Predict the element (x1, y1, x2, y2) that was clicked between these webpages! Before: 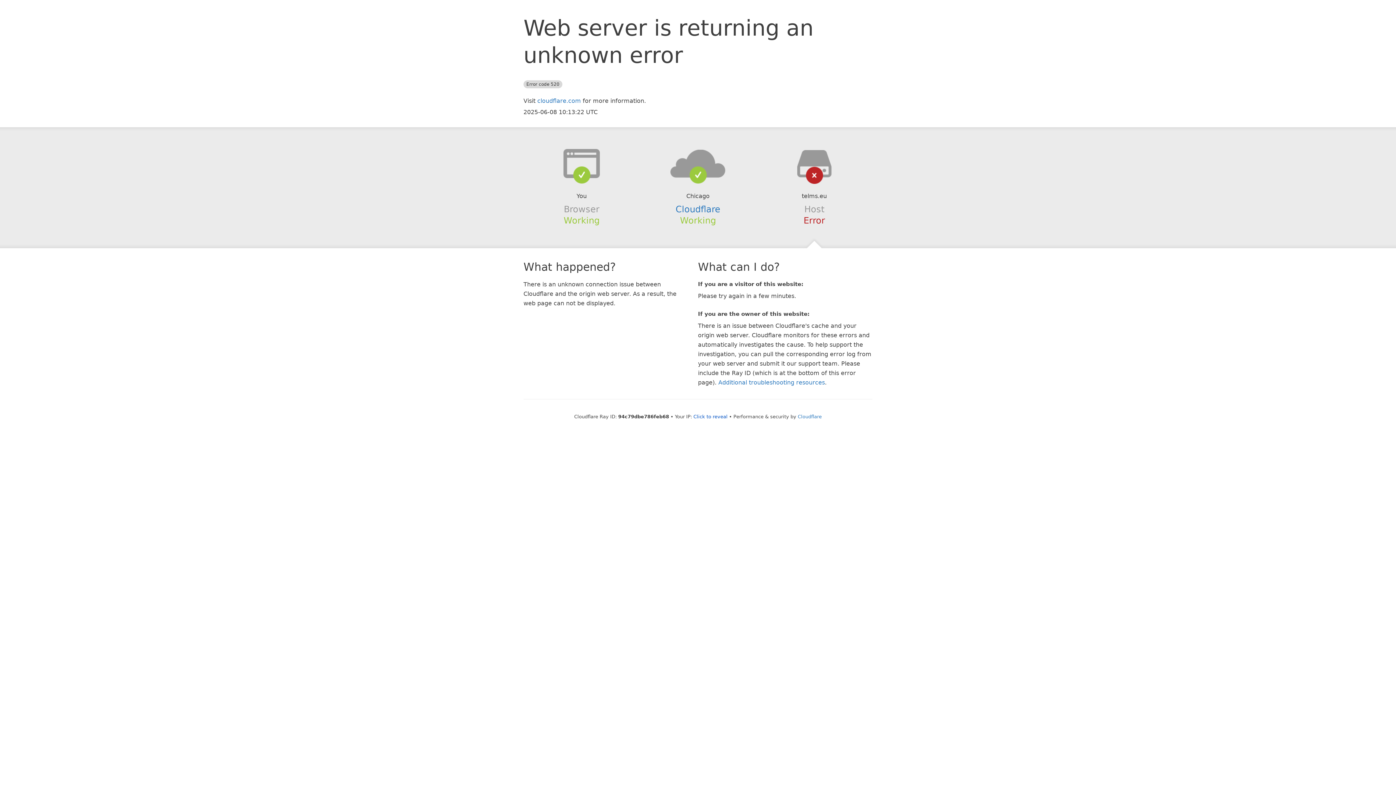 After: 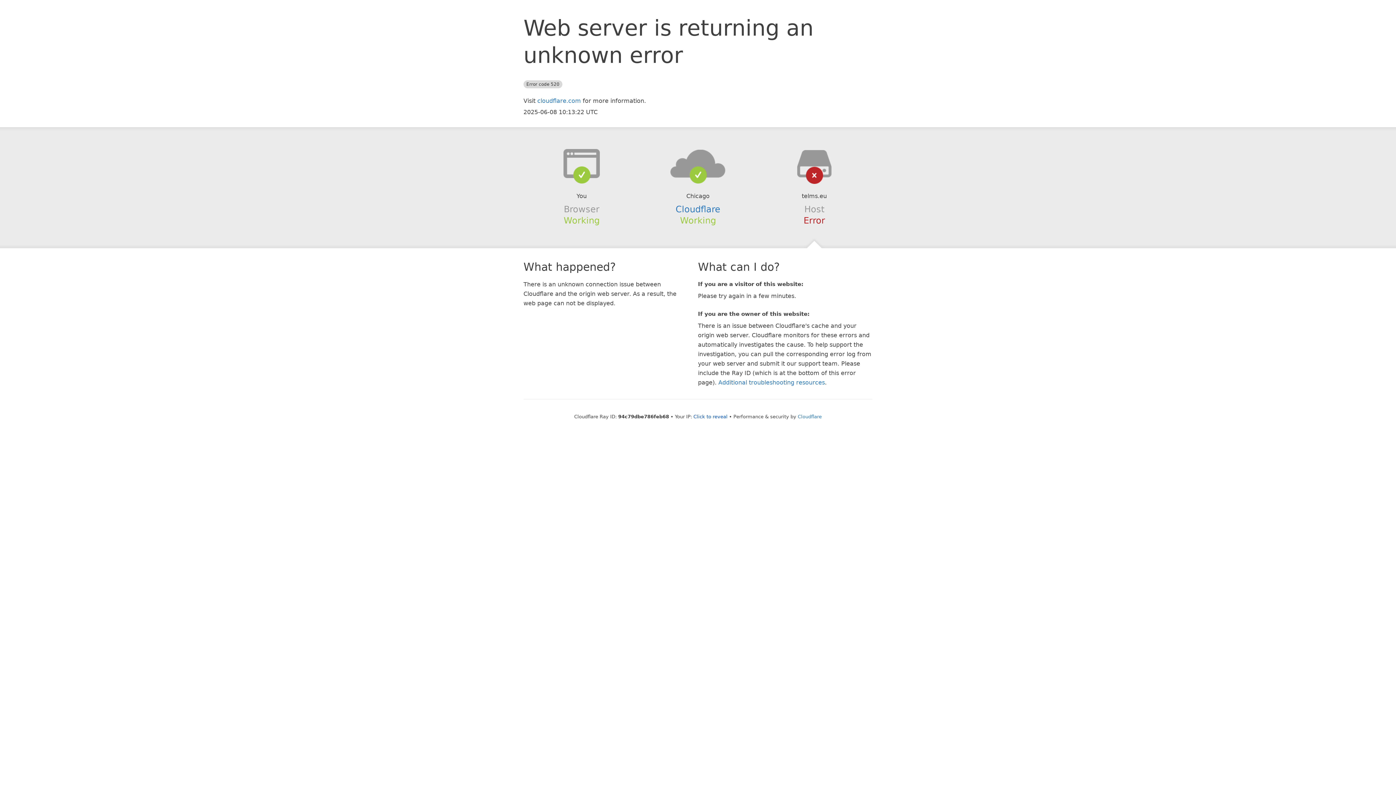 Action: bbox: (639, 148, 756, 178)